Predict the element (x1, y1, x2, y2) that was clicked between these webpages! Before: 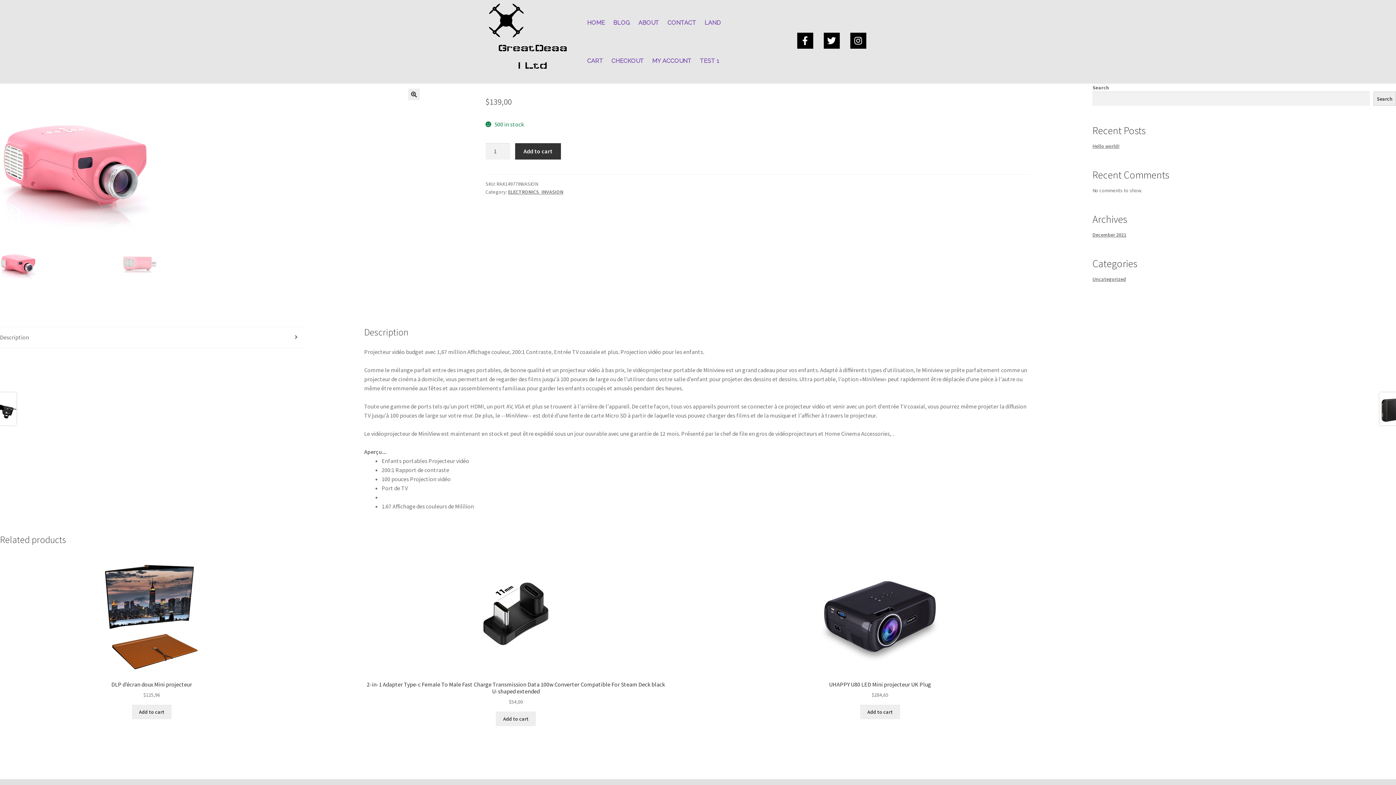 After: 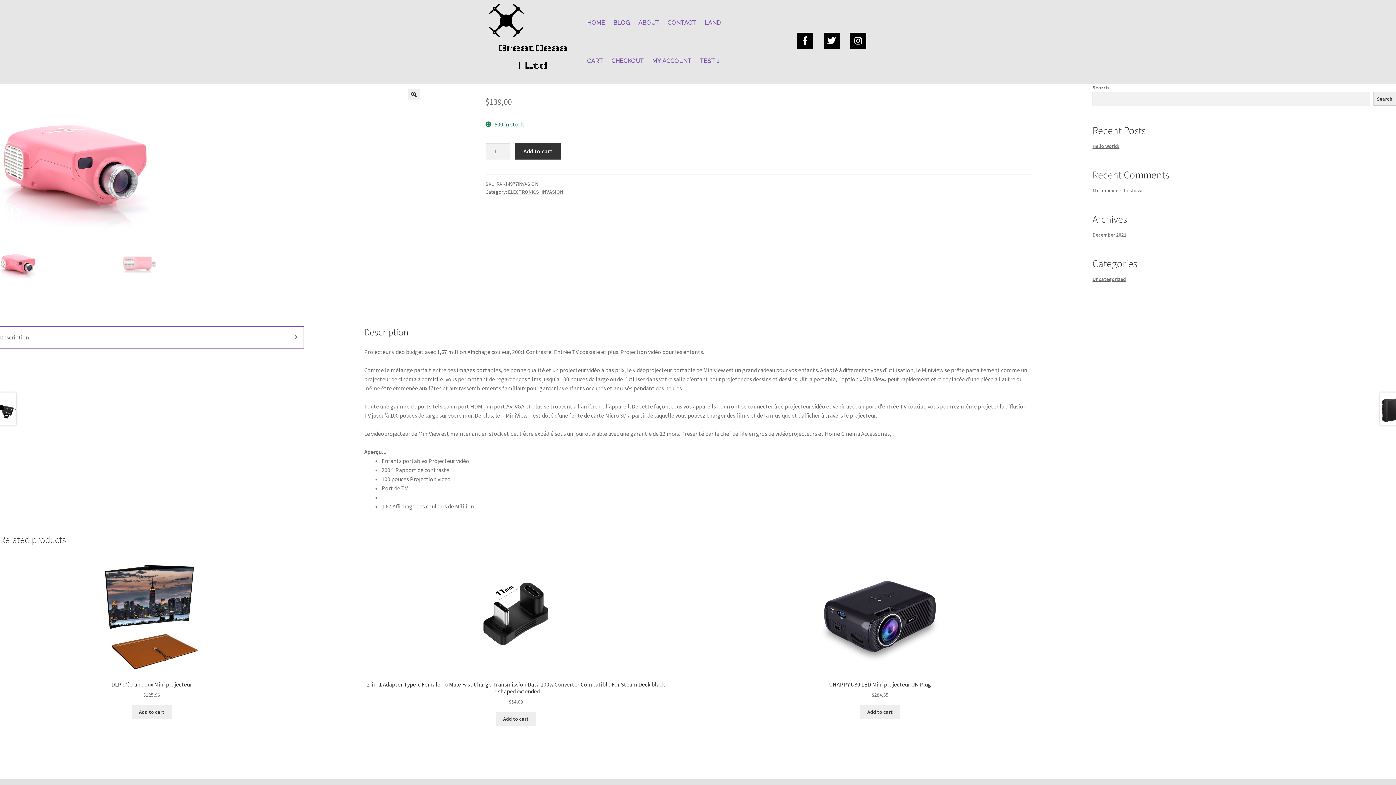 Action: bbox: (0, 327, 303, 347) label: Description